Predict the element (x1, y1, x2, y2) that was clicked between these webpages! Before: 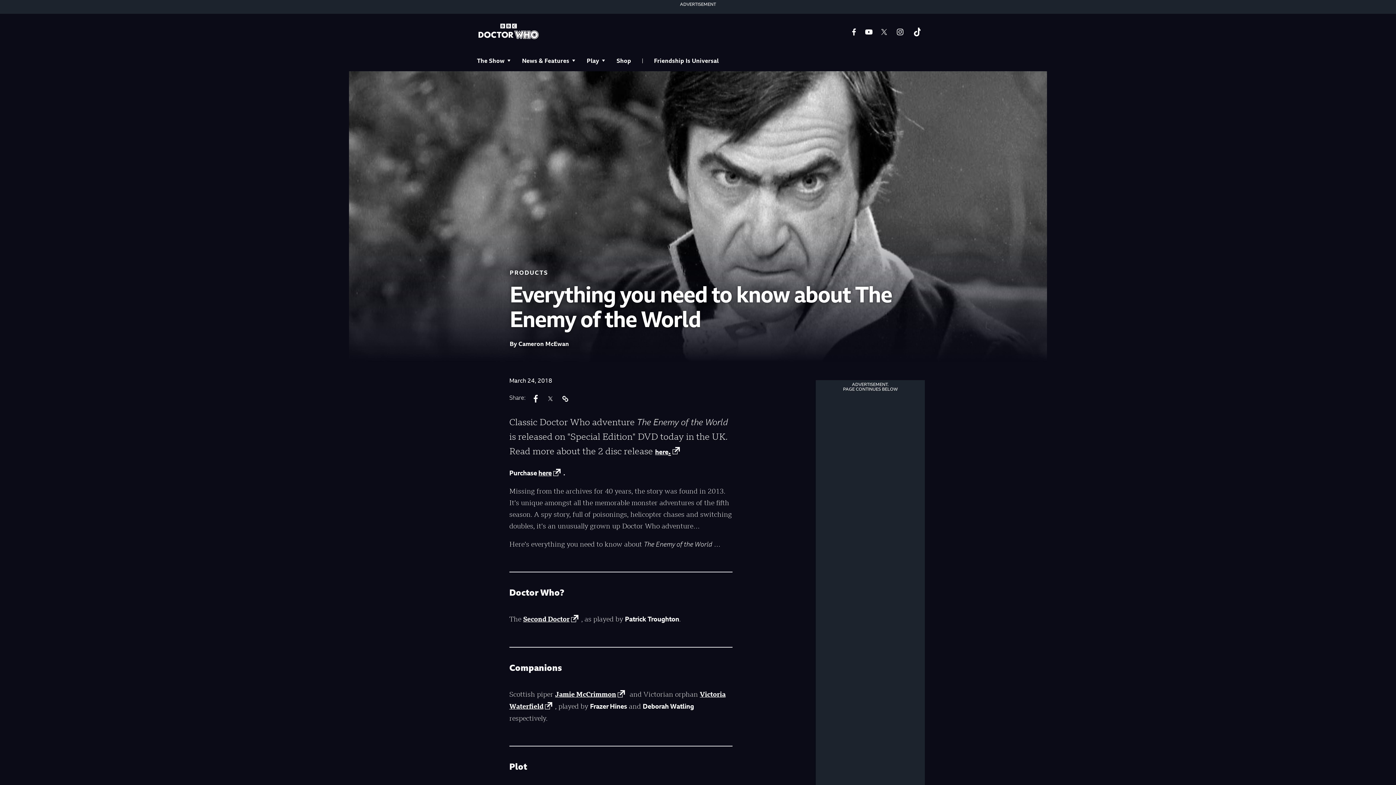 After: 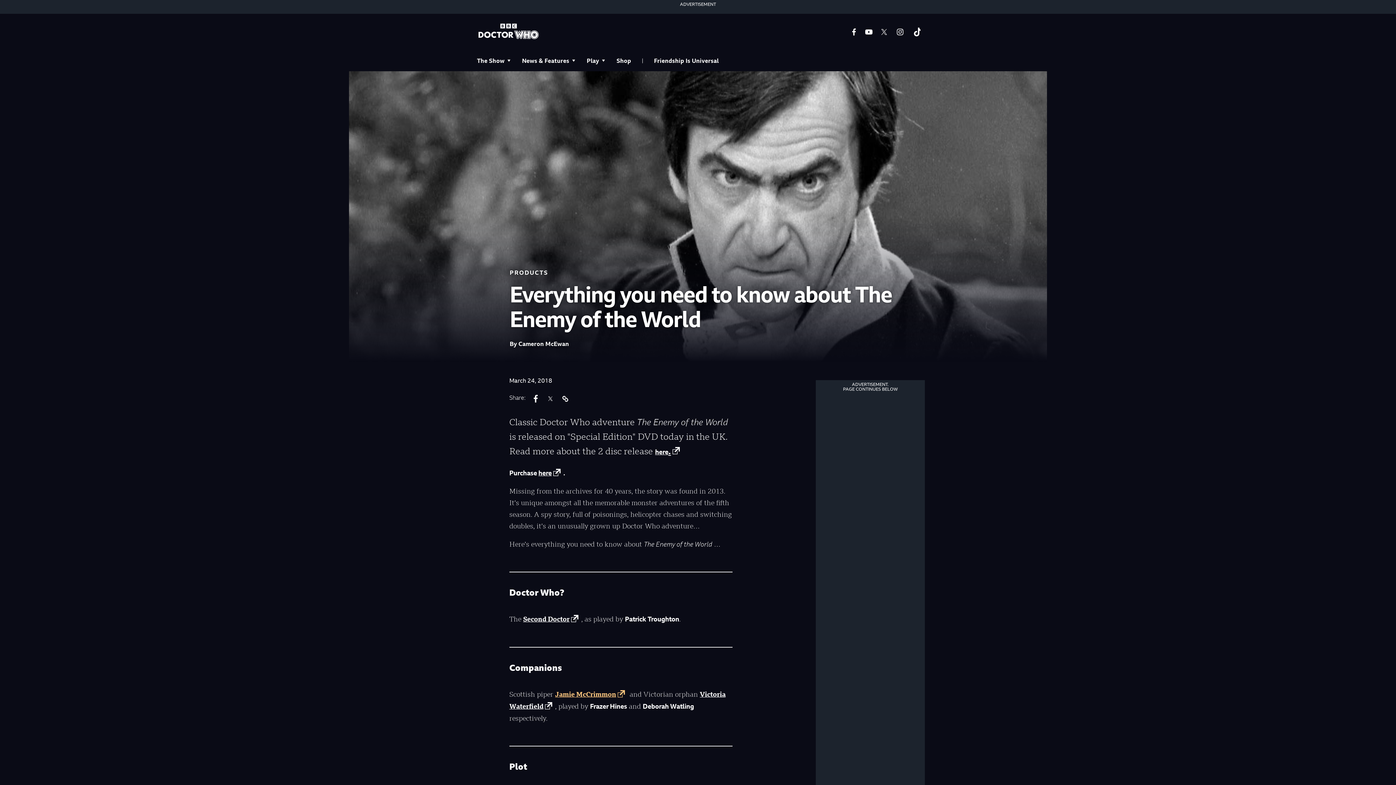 Action: label: Jamie McCrimmon bbox: (555, 690, 628, 698)